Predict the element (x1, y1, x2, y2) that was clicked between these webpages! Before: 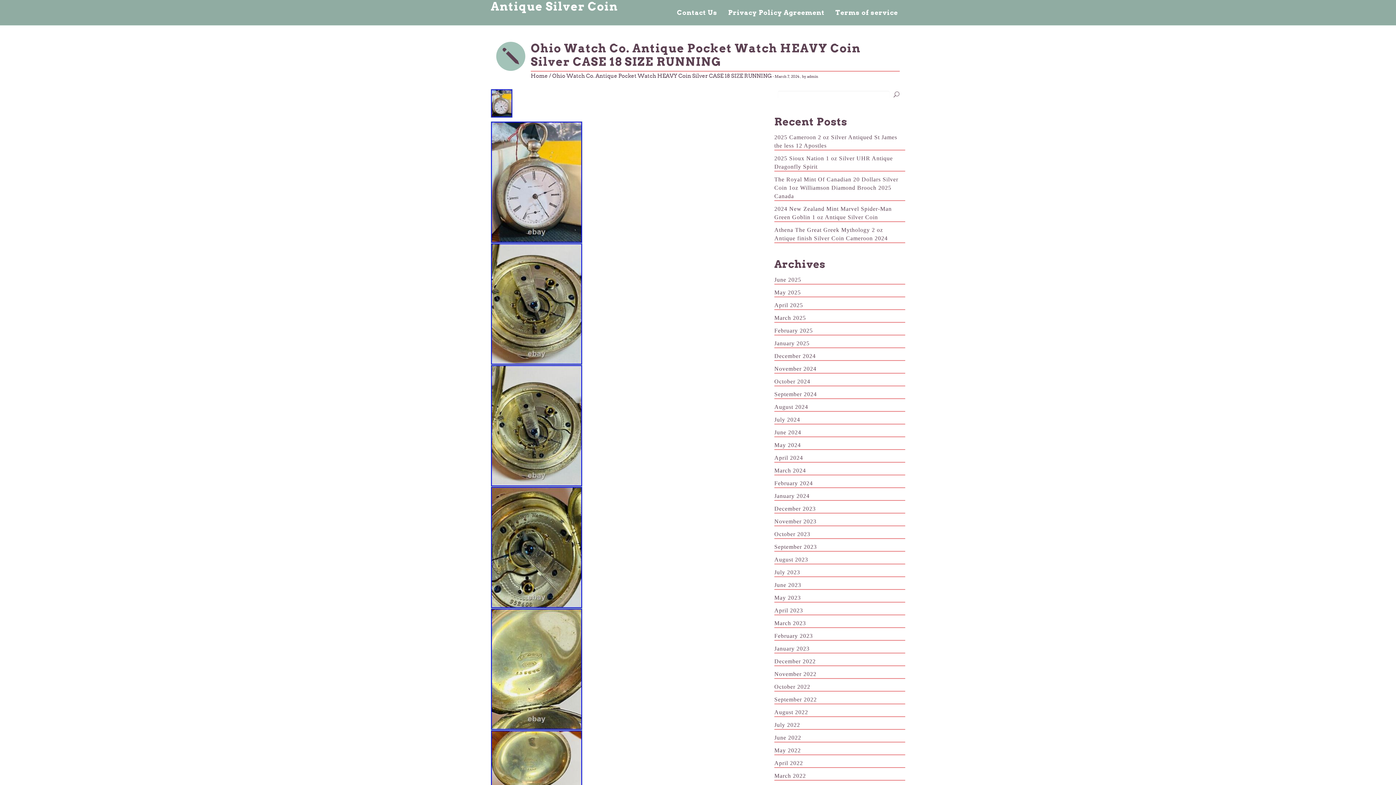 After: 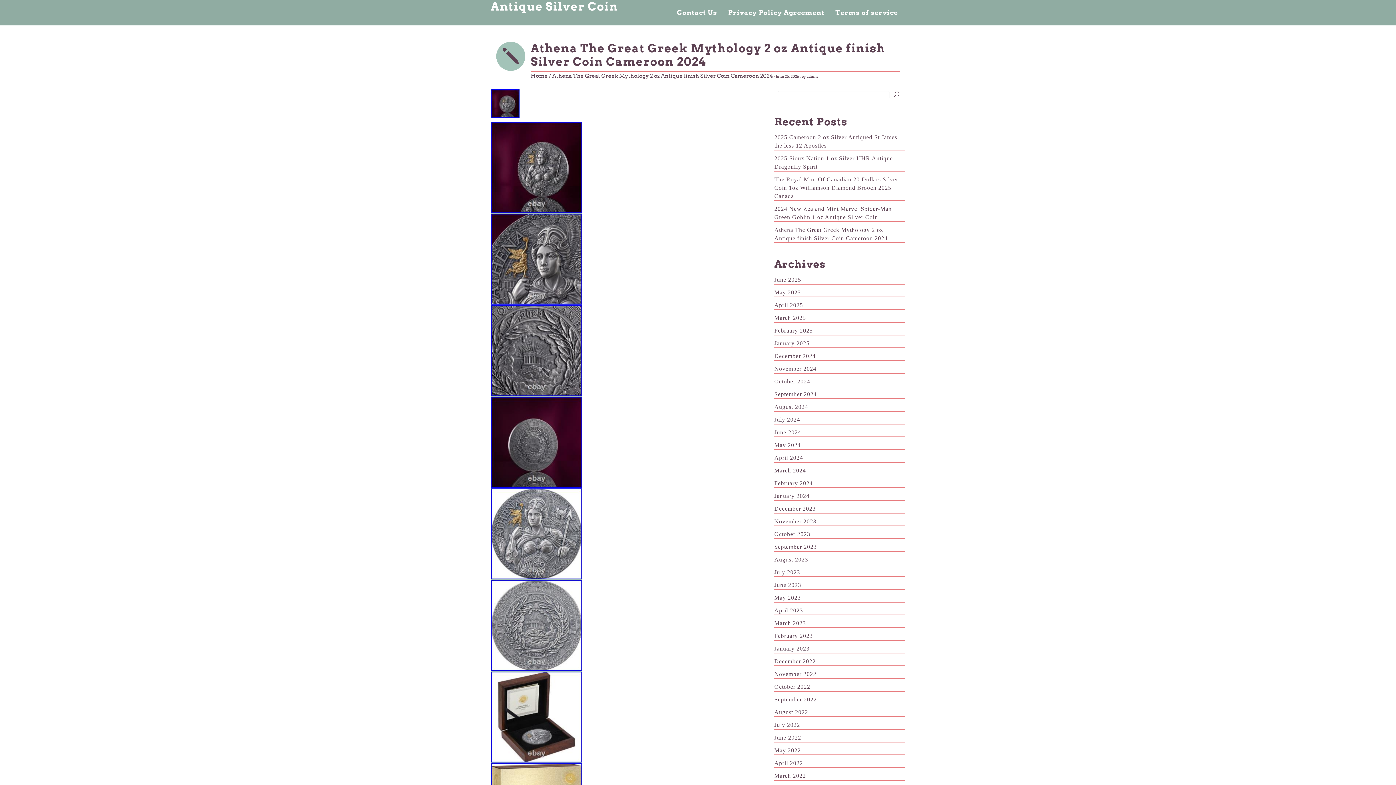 Action: bbox: (774, 225, 905, 243) label: Athena The Great Greek Mythology 2 oz Antique finish Silver Coin Cameroon 2024